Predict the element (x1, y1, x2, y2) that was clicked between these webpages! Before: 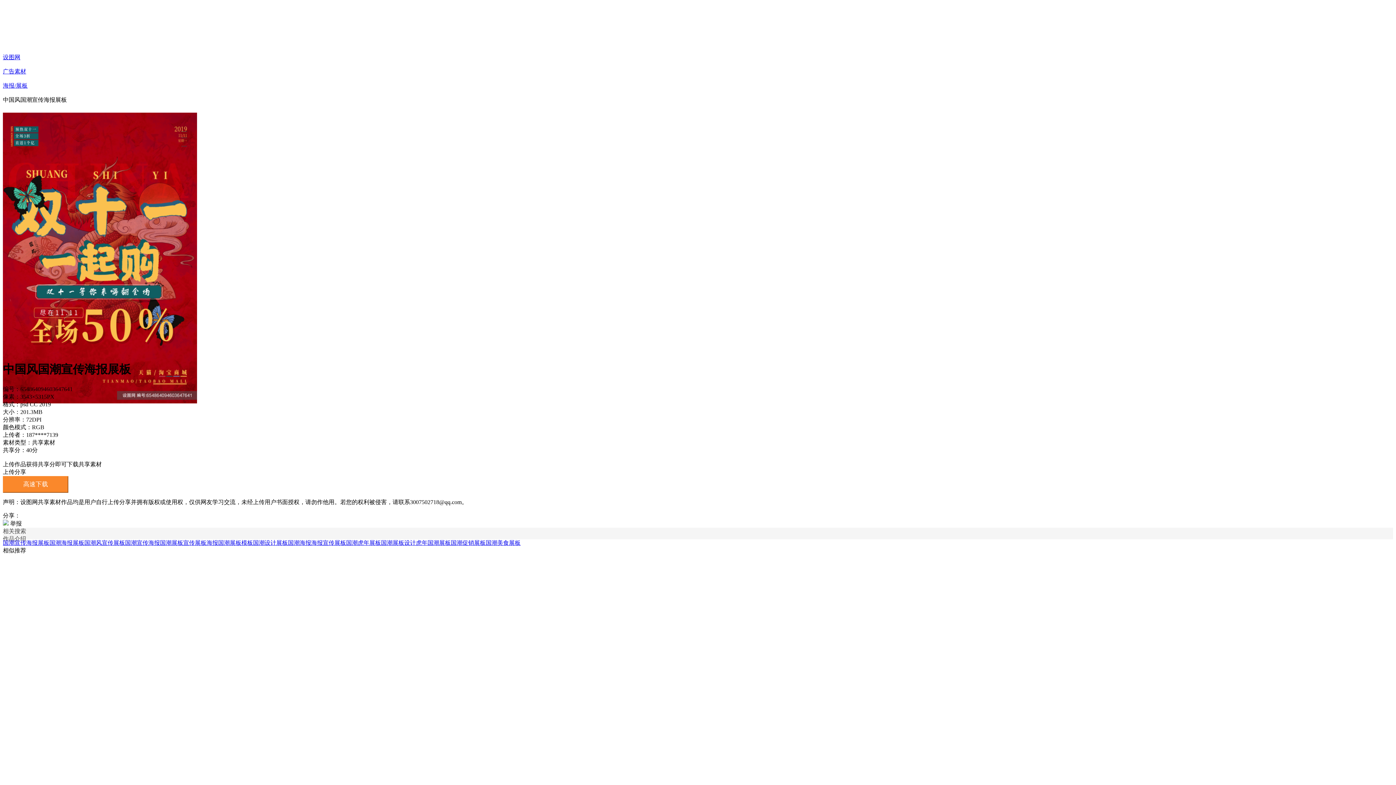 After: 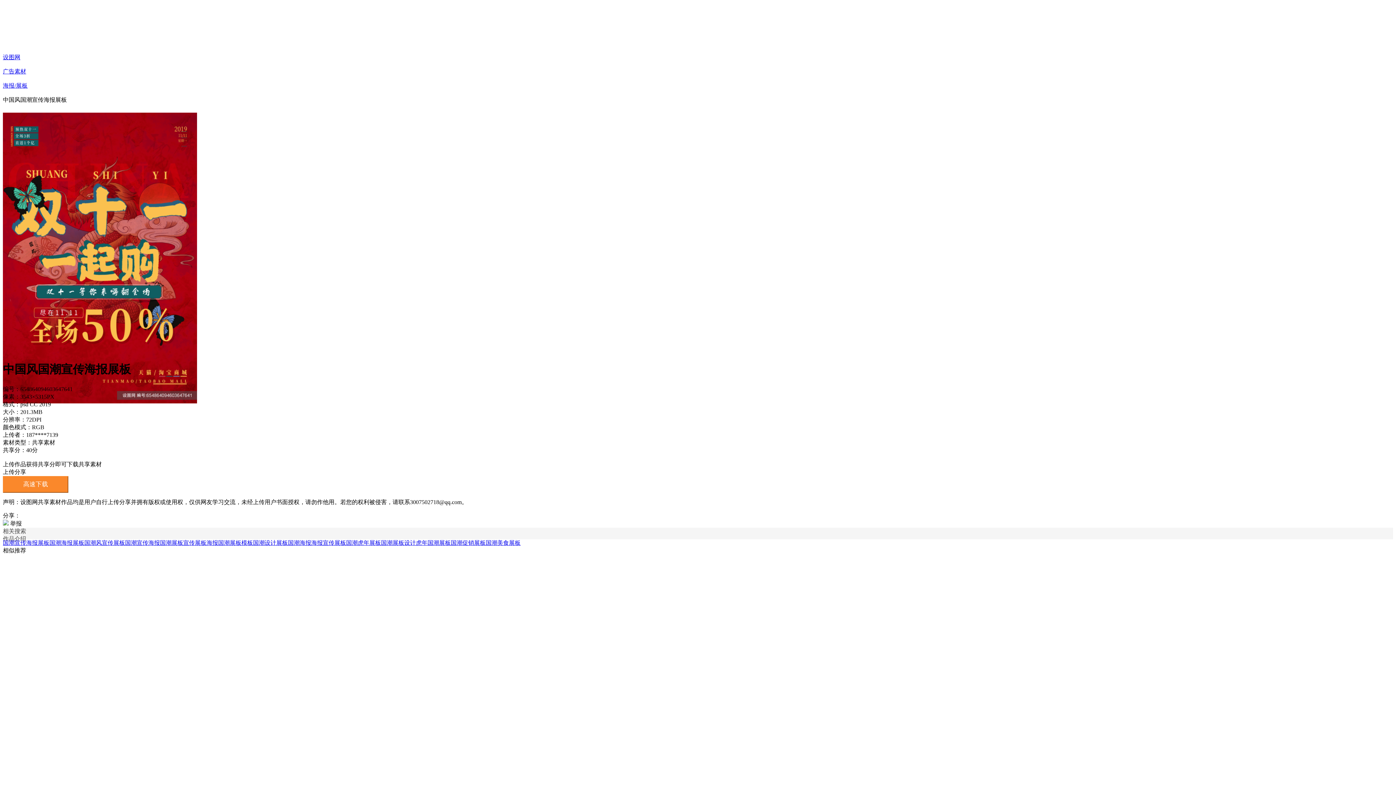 Action: bbox: (125, 539, 160, 546) label: 国潮宣传海报